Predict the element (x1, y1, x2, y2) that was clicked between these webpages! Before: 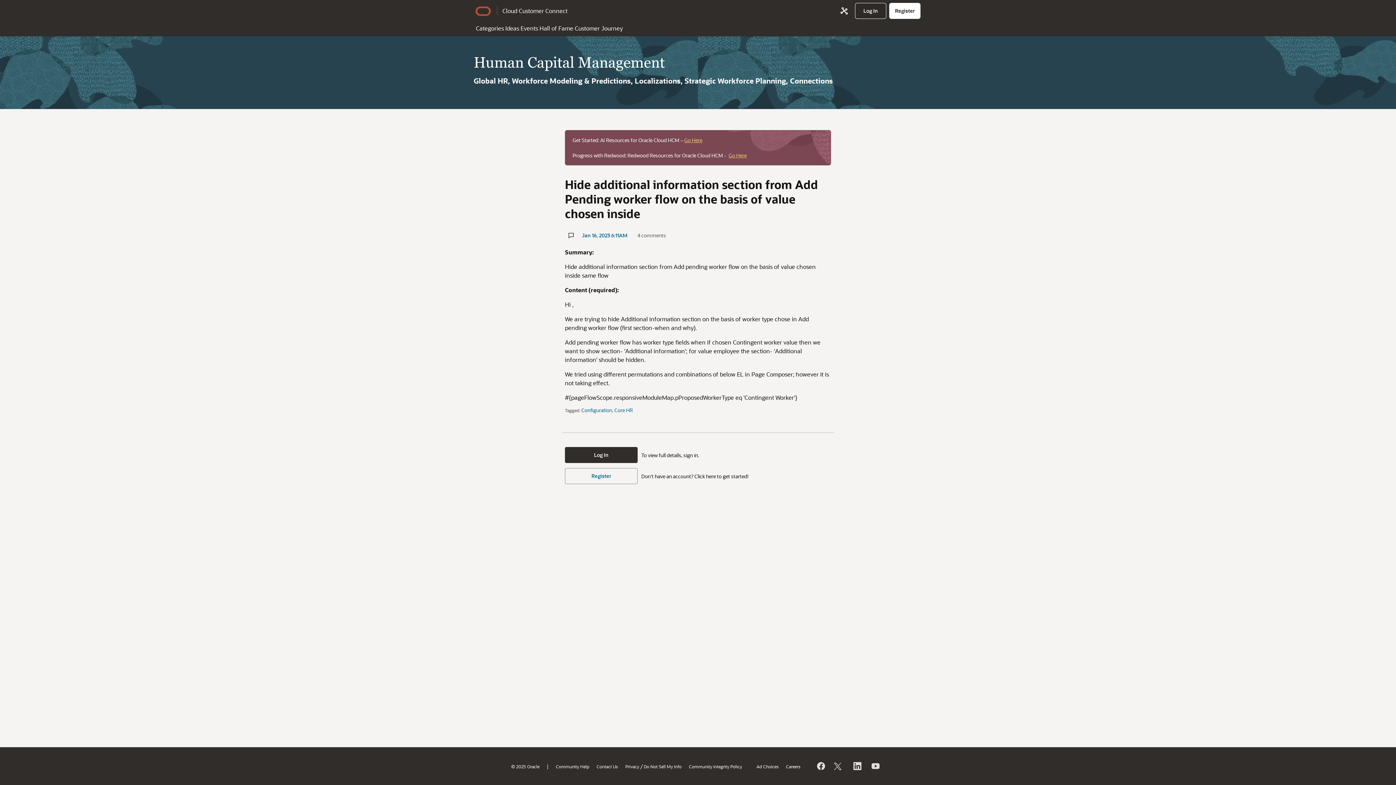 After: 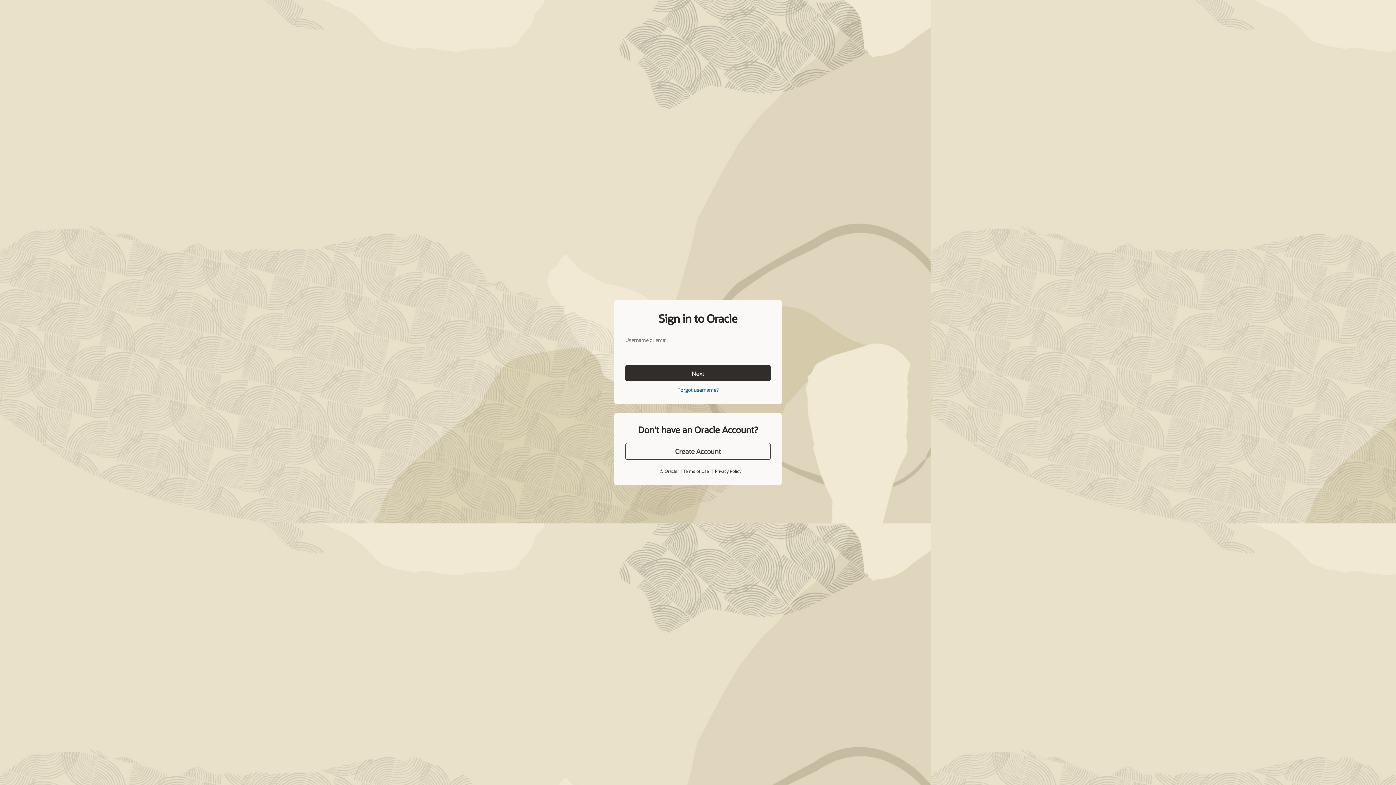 Action: label: Go Here bbox: (684, 136, 702, 143)